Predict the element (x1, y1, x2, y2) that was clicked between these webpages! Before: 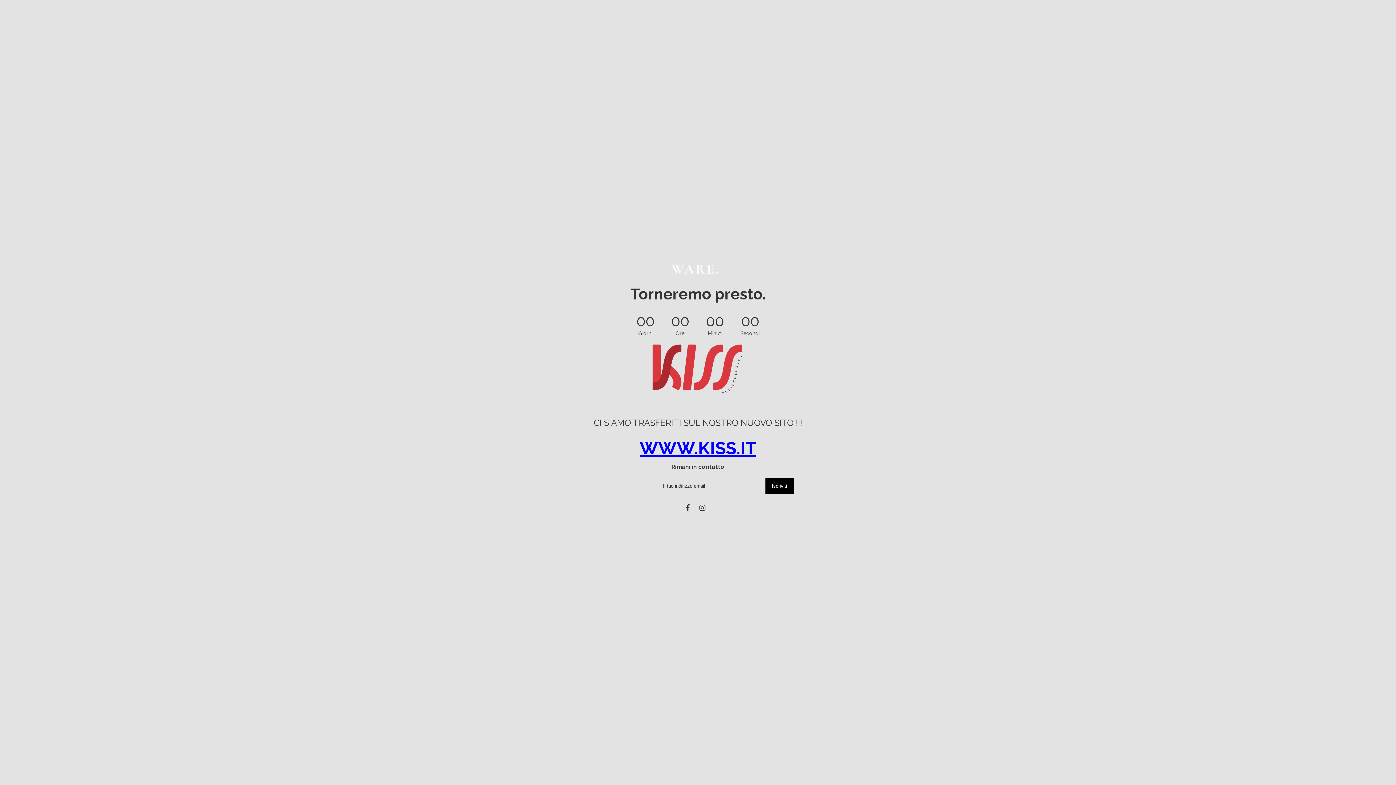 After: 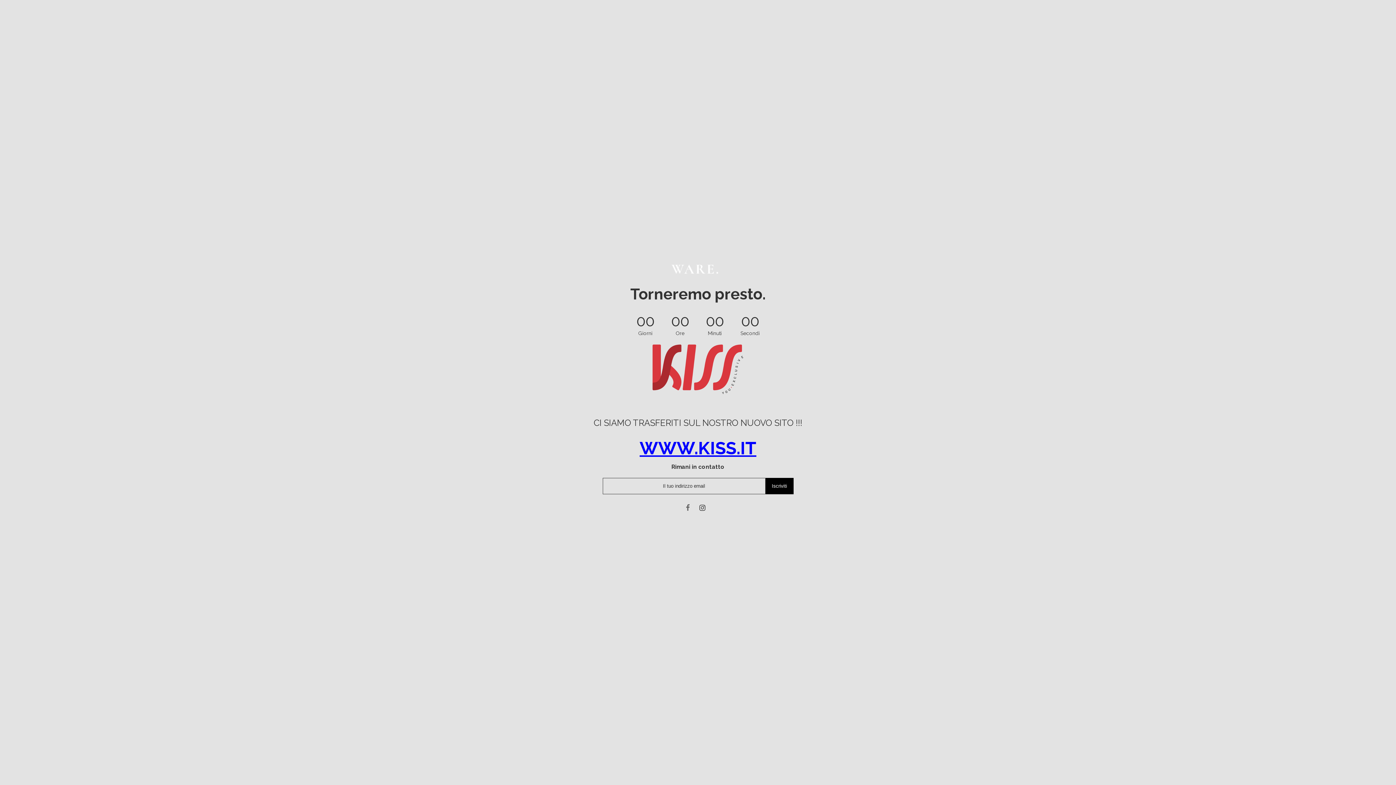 Action: bbox: (683, 504, 692, 512)